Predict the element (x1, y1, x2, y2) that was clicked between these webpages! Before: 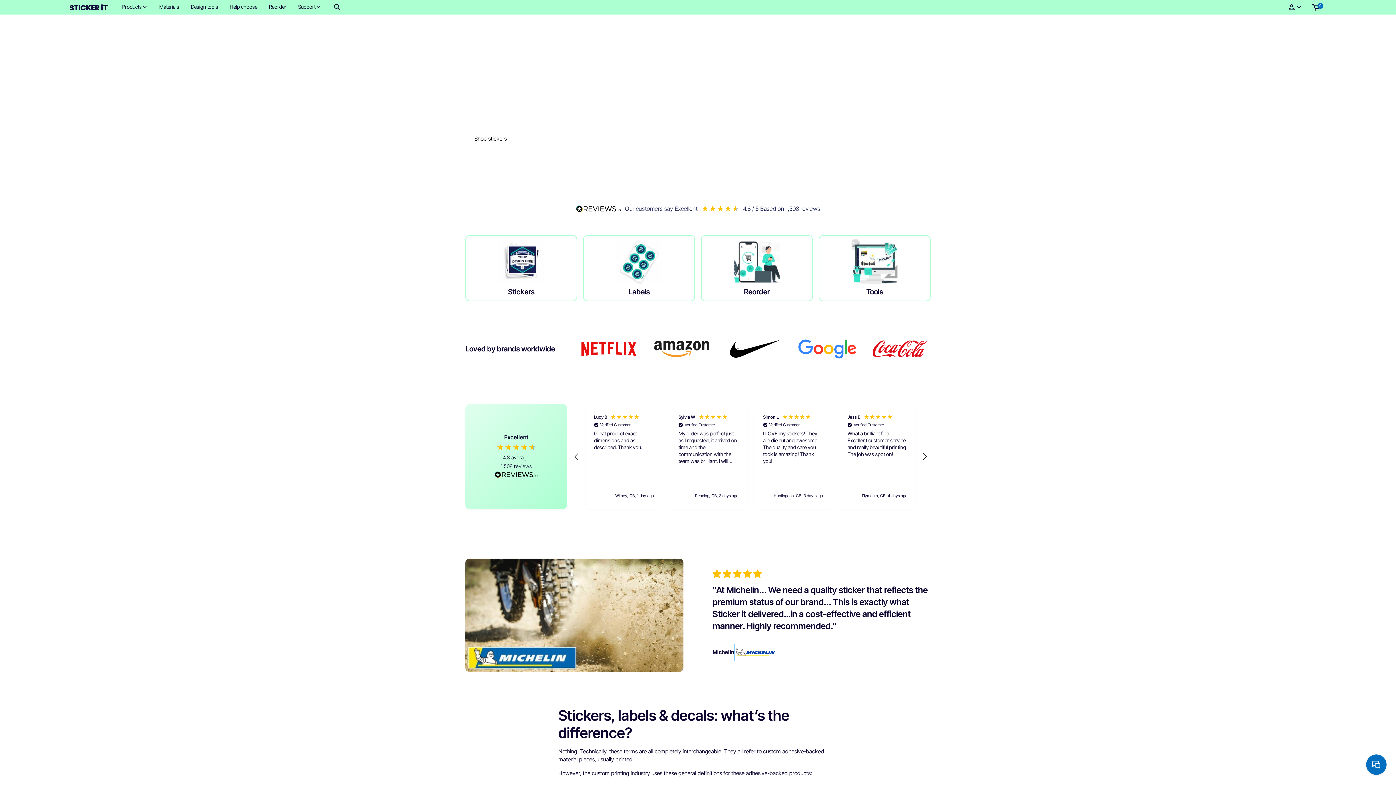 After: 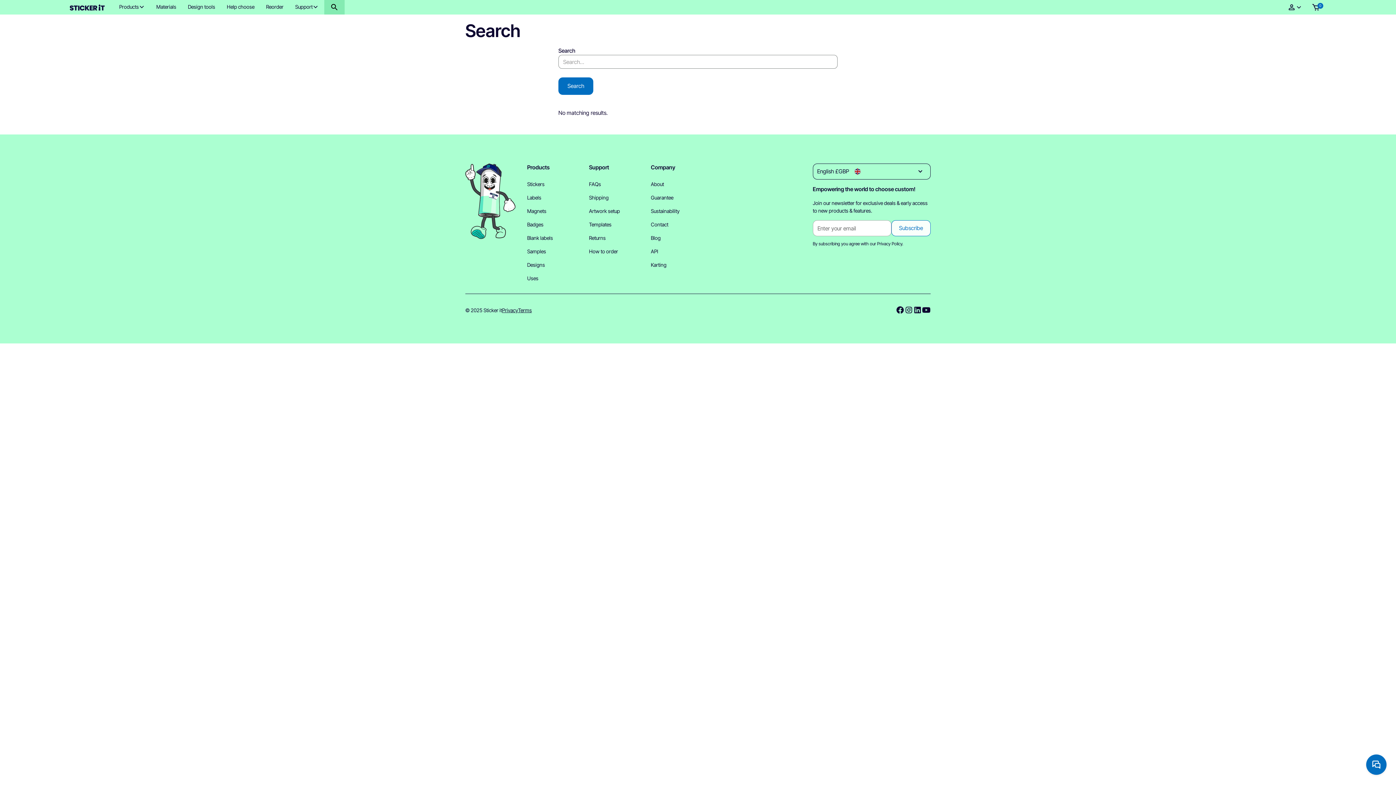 Action: bbox: (327, 0, 347, 14)